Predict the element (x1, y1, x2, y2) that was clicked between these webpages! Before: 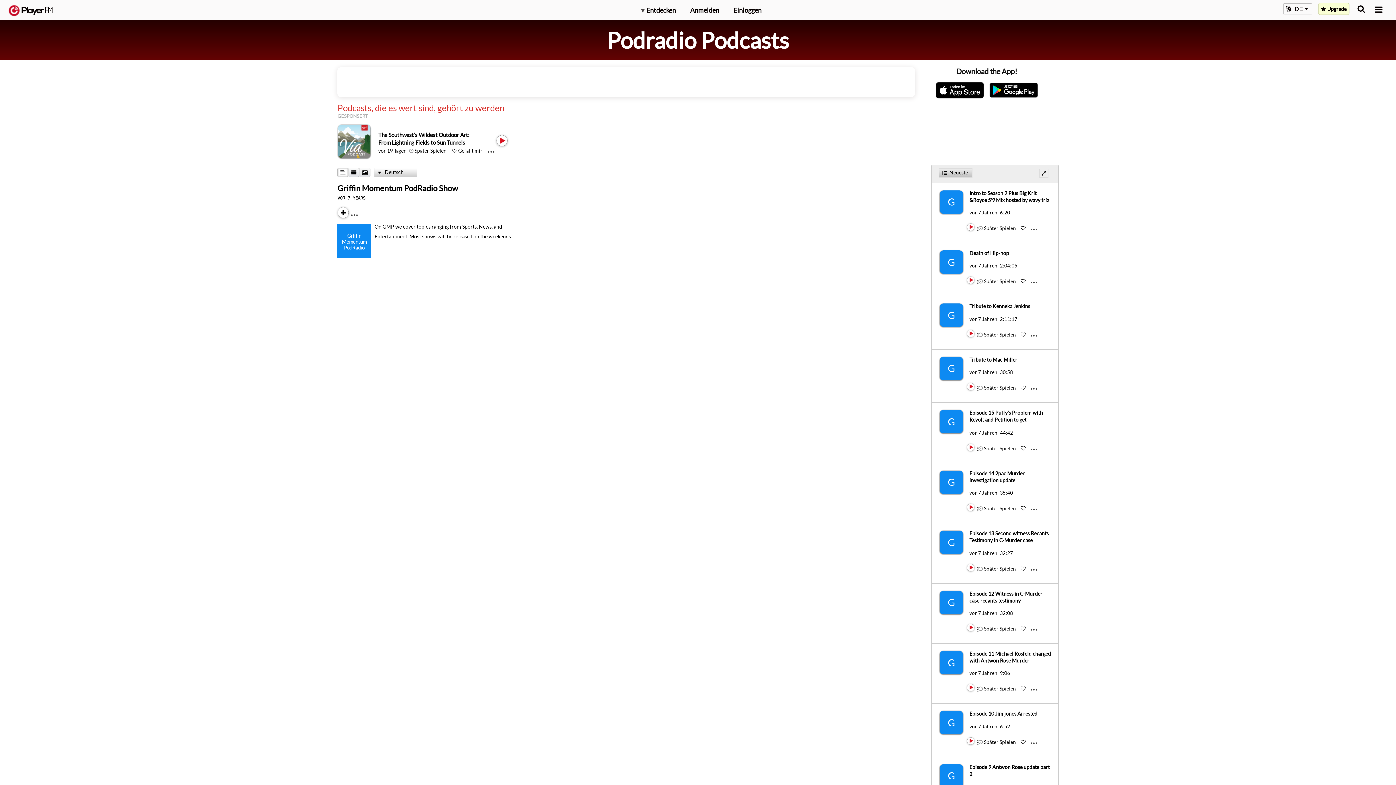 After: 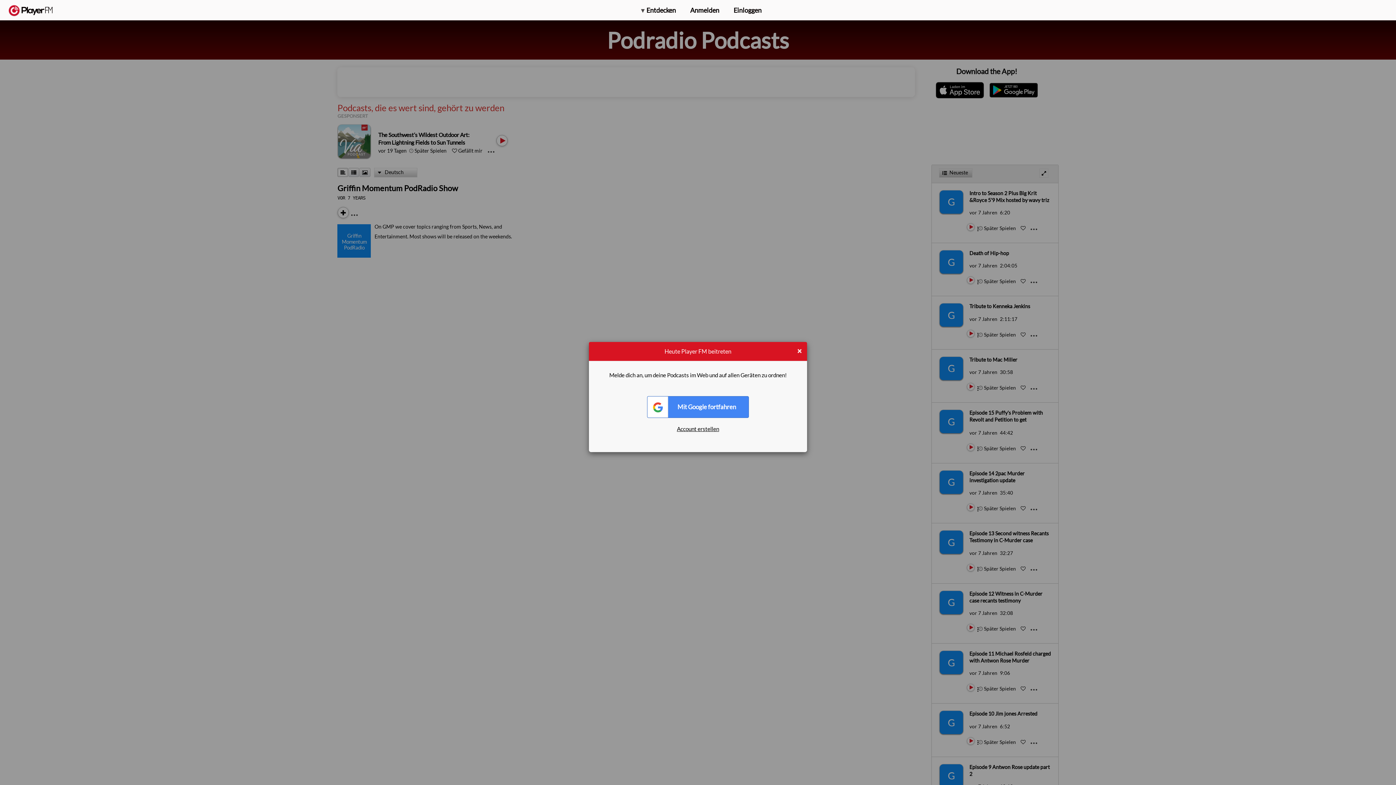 Action: bbox: (978, 445, 983, 451) label: Add to Play later